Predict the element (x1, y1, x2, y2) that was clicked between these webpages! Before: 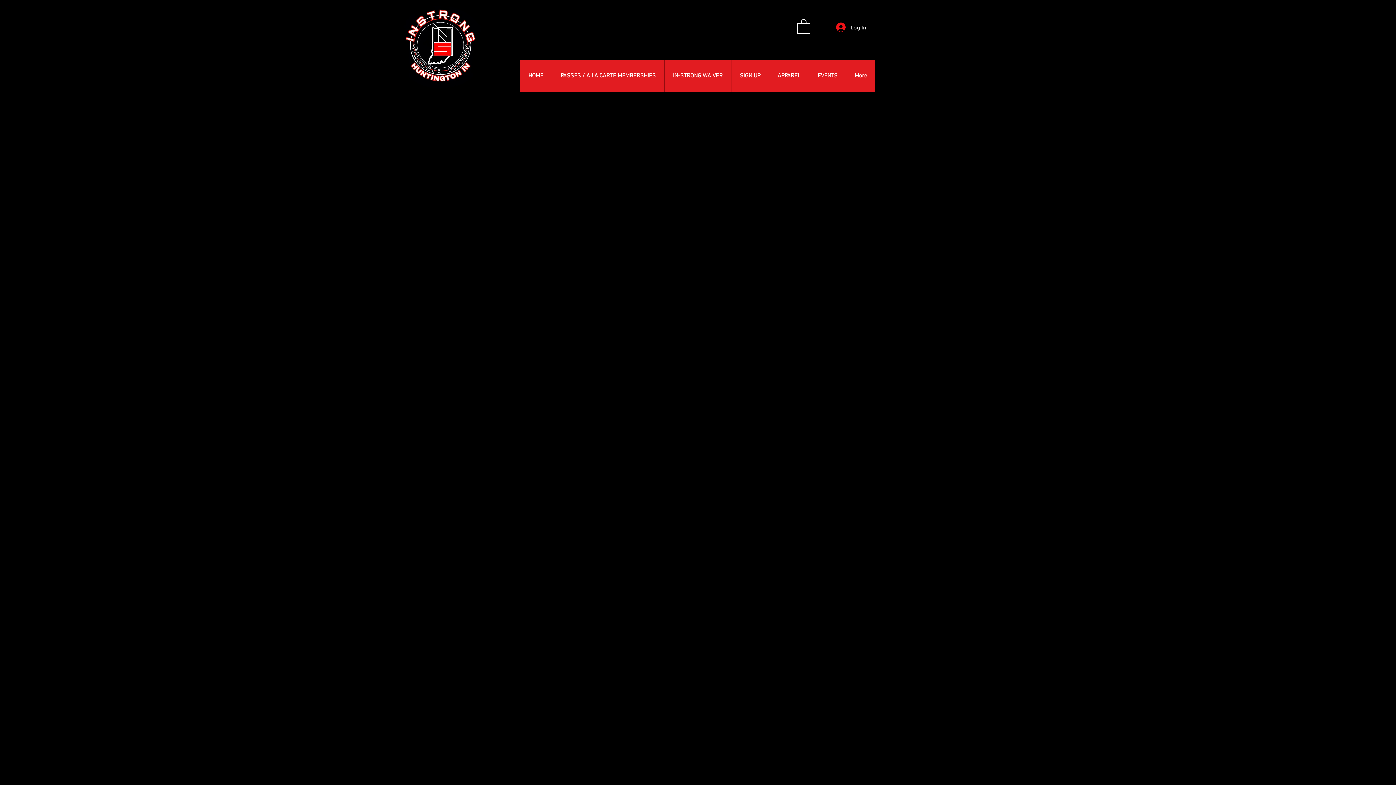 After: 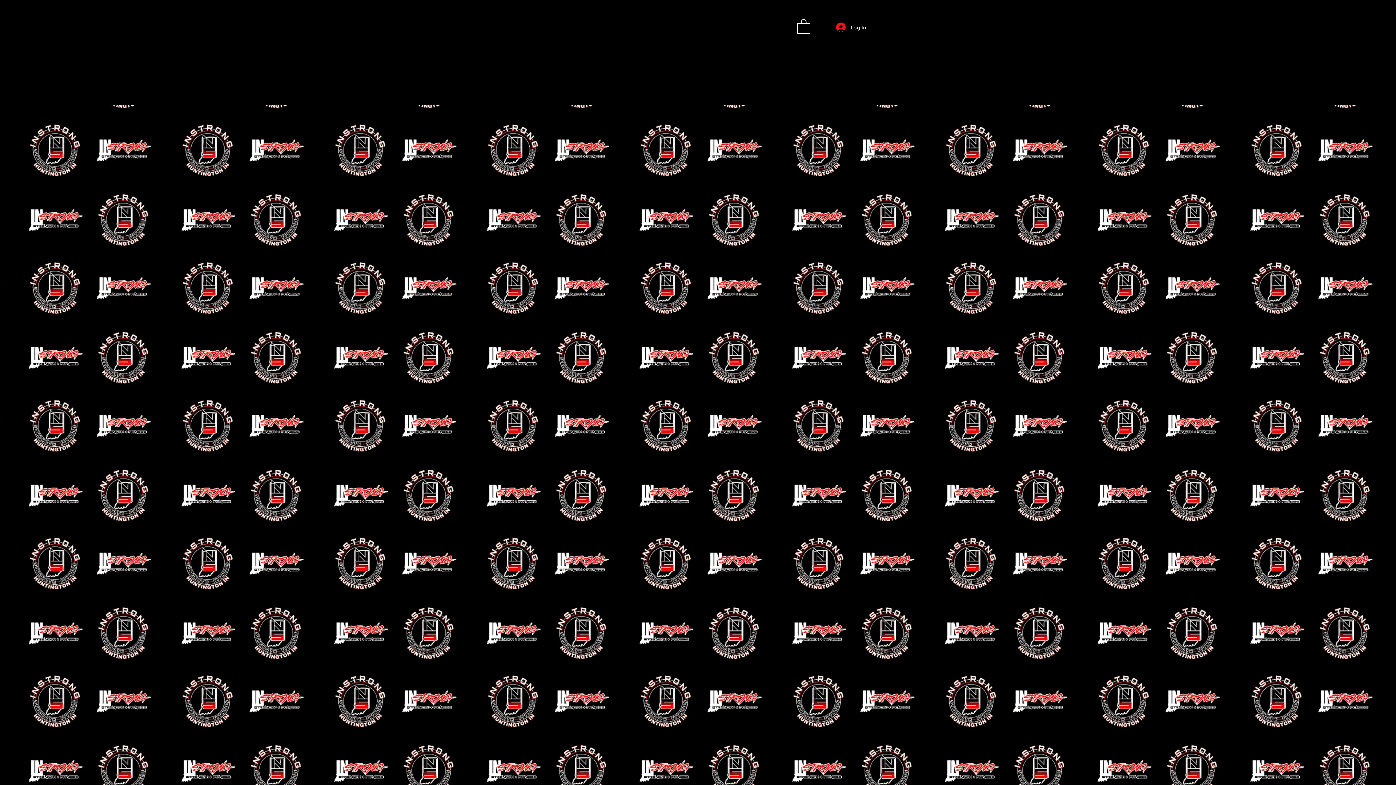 Action: label: SIGN UP bbox: (731, 60, 769, 92)